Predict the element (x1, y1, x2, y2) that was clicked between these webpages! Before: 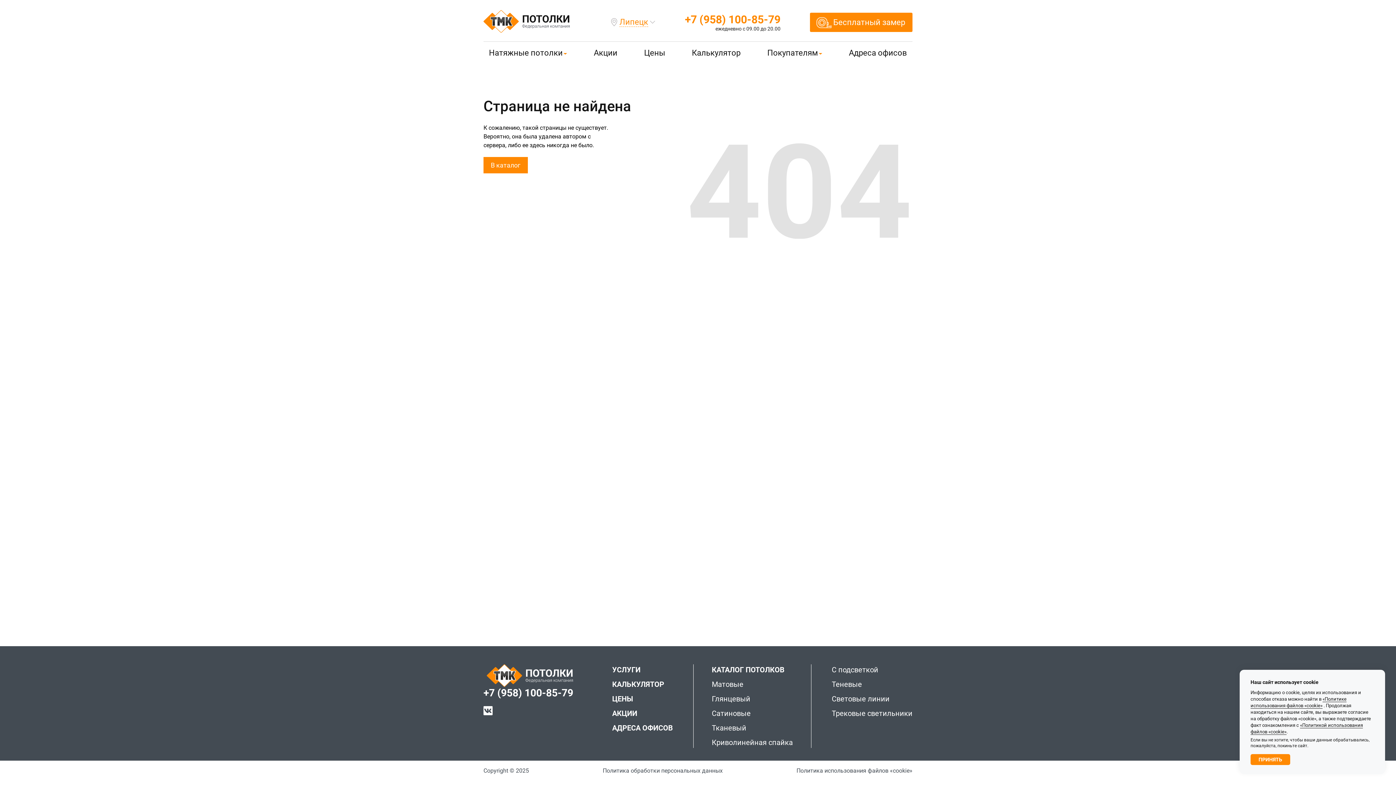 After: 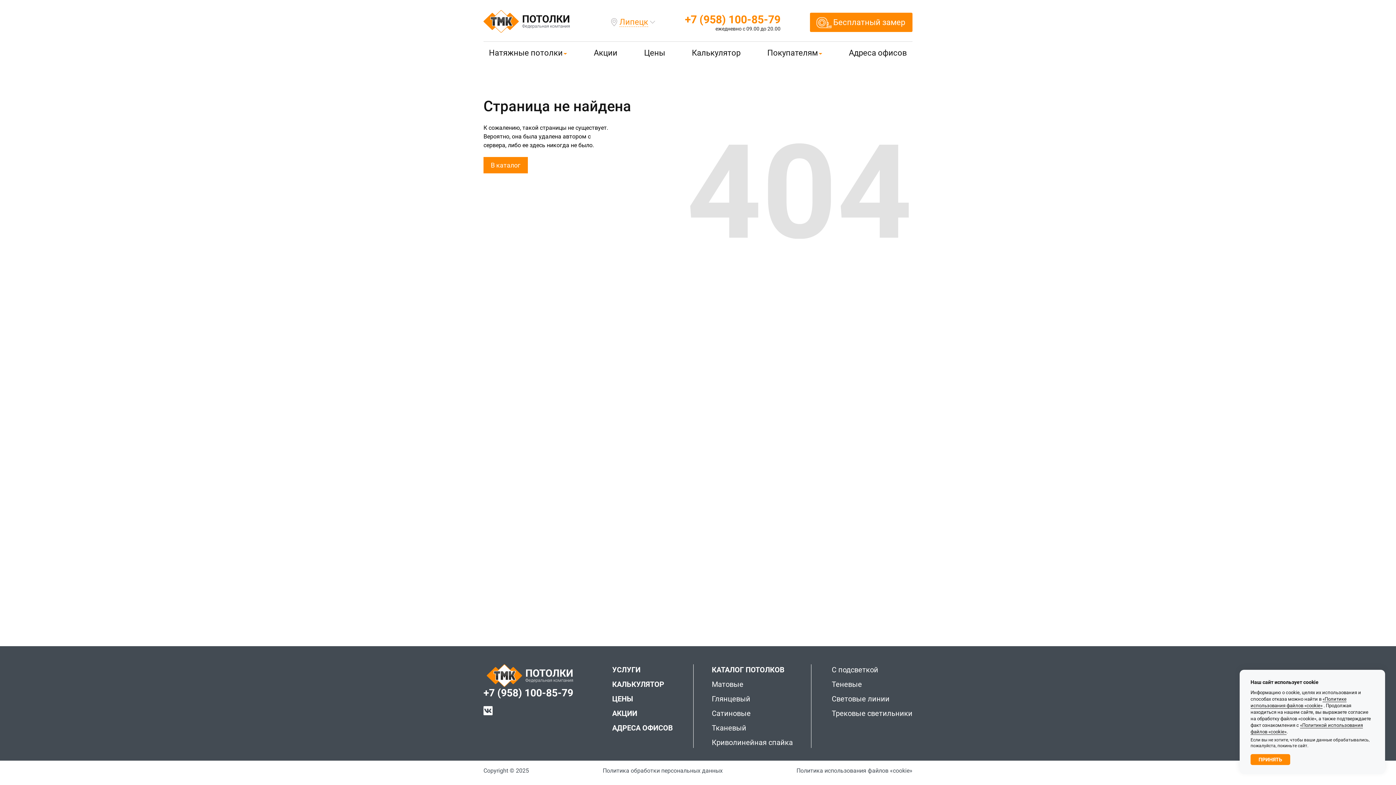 Action: bbox: (483, 687, 573, 699) label: +7 (958) 100-85-79